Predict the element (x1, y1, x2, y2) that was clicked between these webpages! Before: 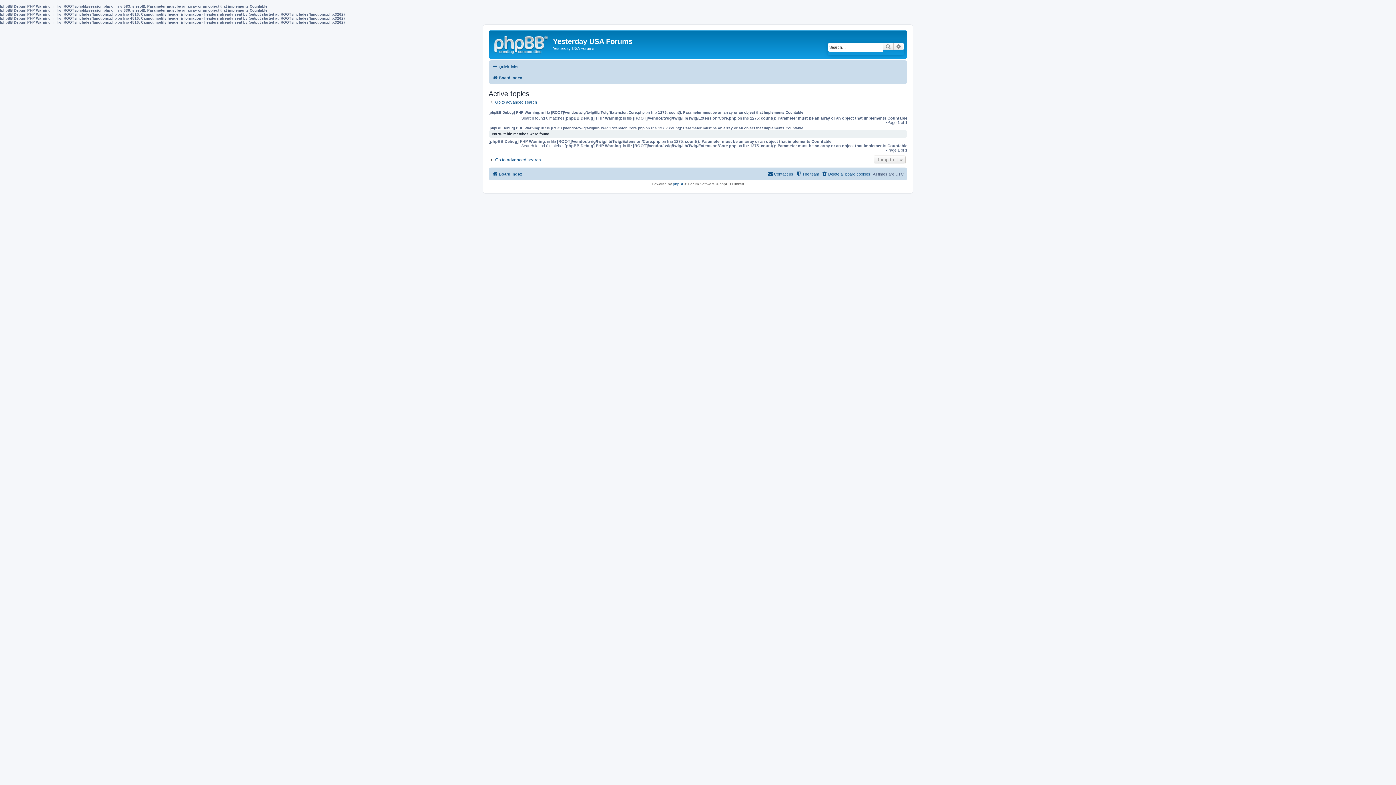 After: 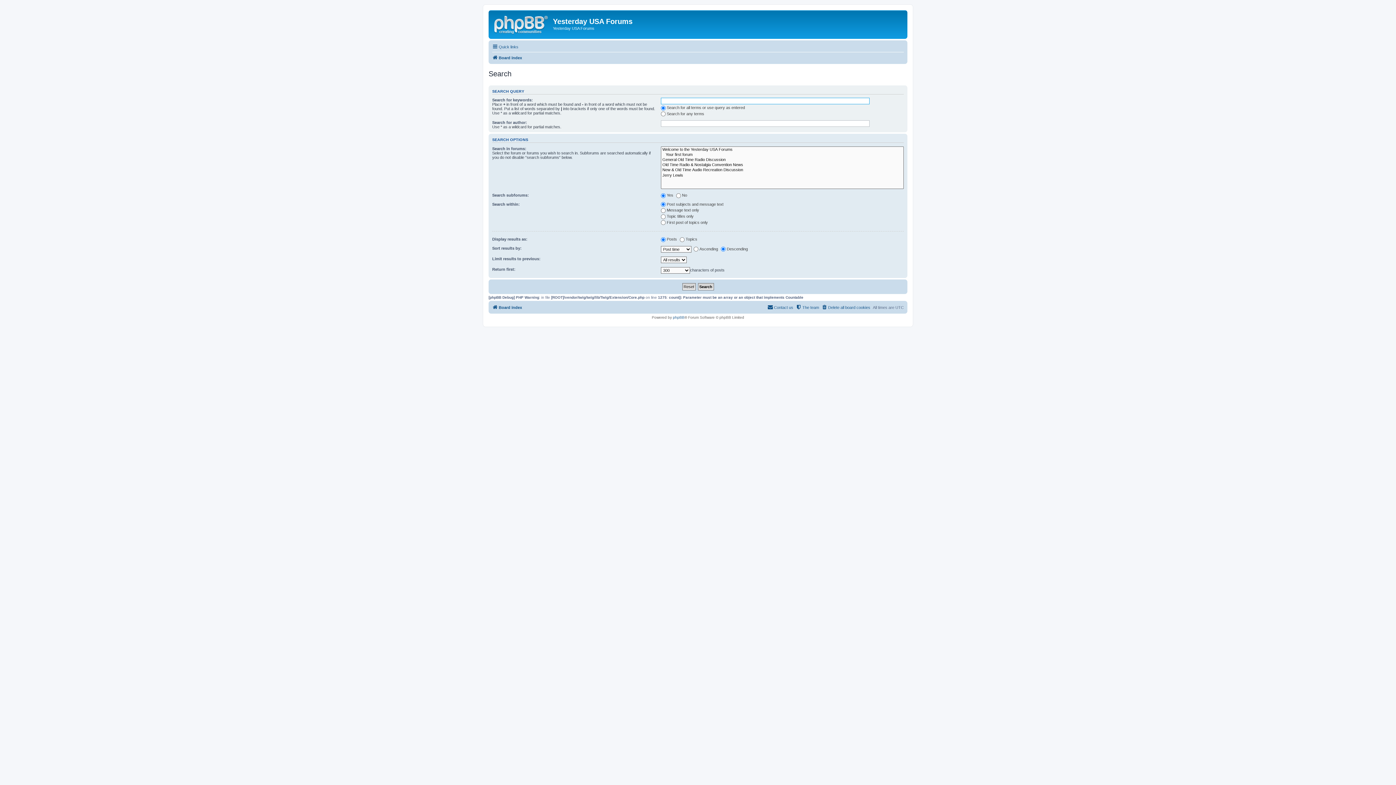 Action: label: Advanced search bbox: (893, 42, 904, 50)